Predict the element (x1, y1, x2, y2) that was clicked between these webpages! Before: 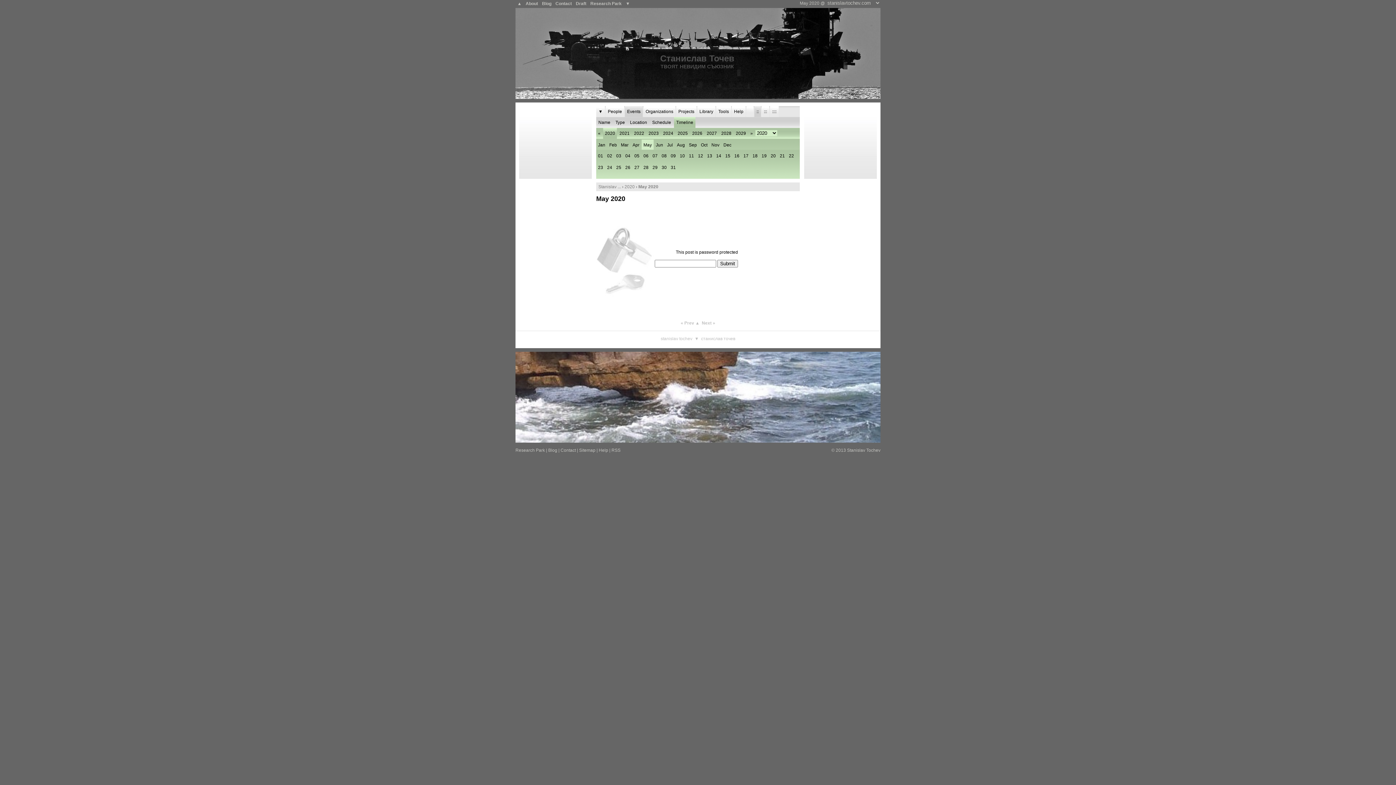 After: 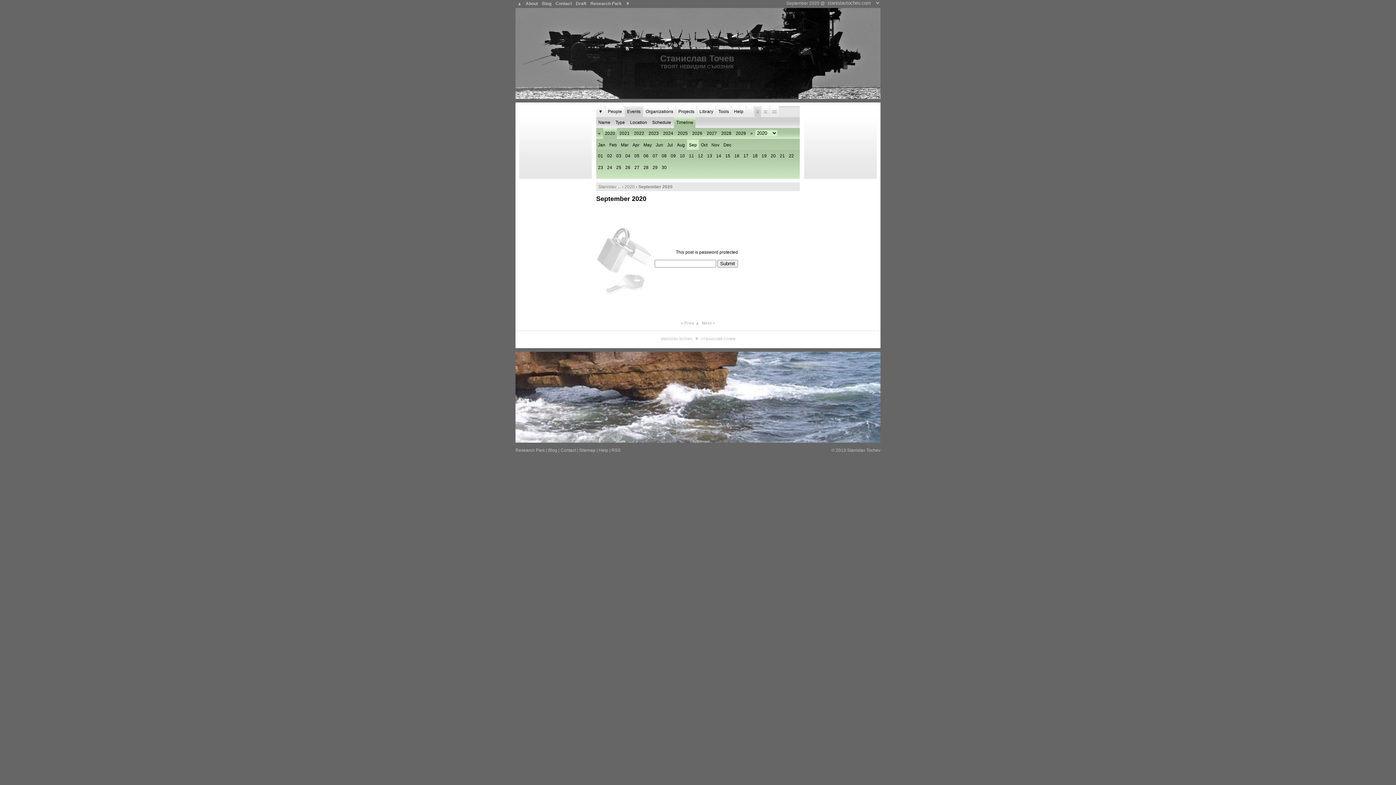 Action: label: Sep bbox: (687, 139, 698, 150)